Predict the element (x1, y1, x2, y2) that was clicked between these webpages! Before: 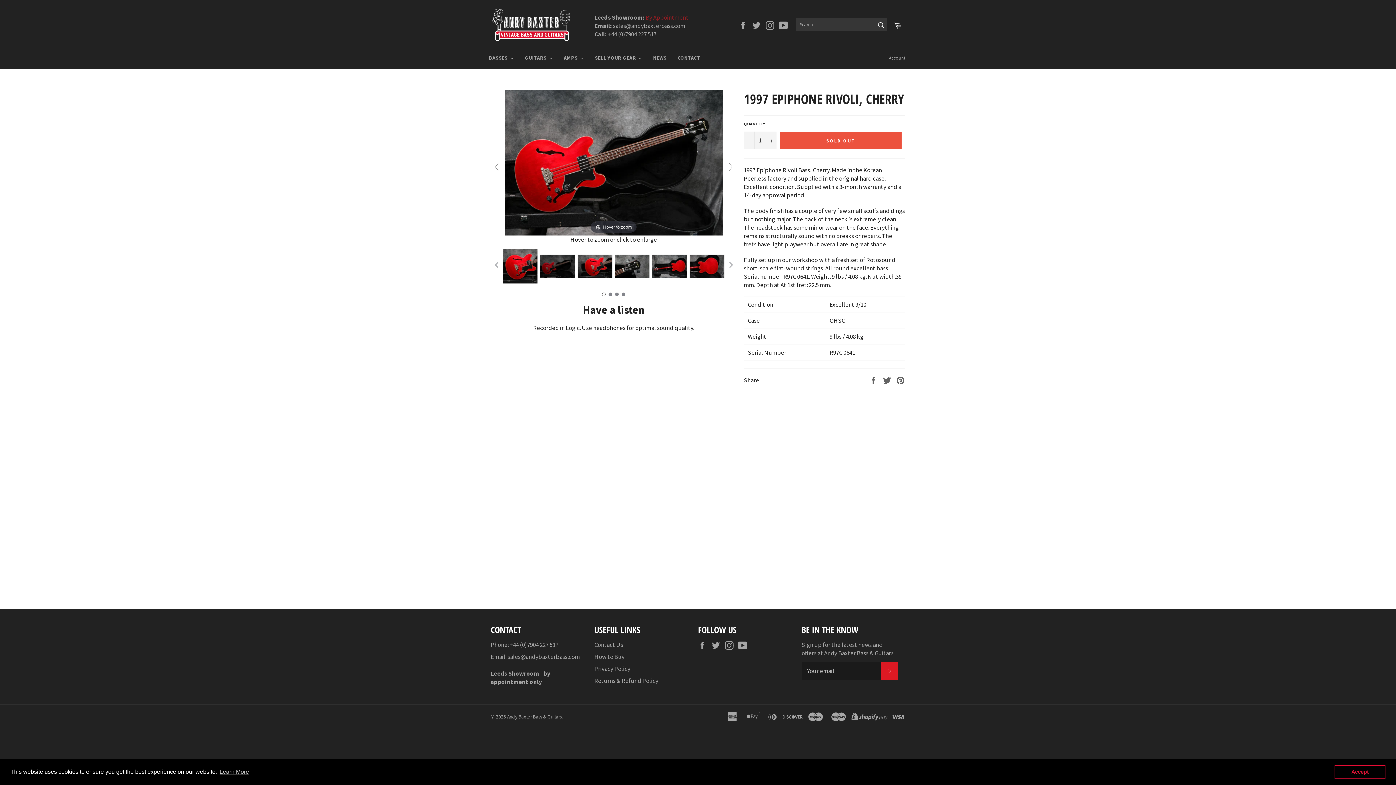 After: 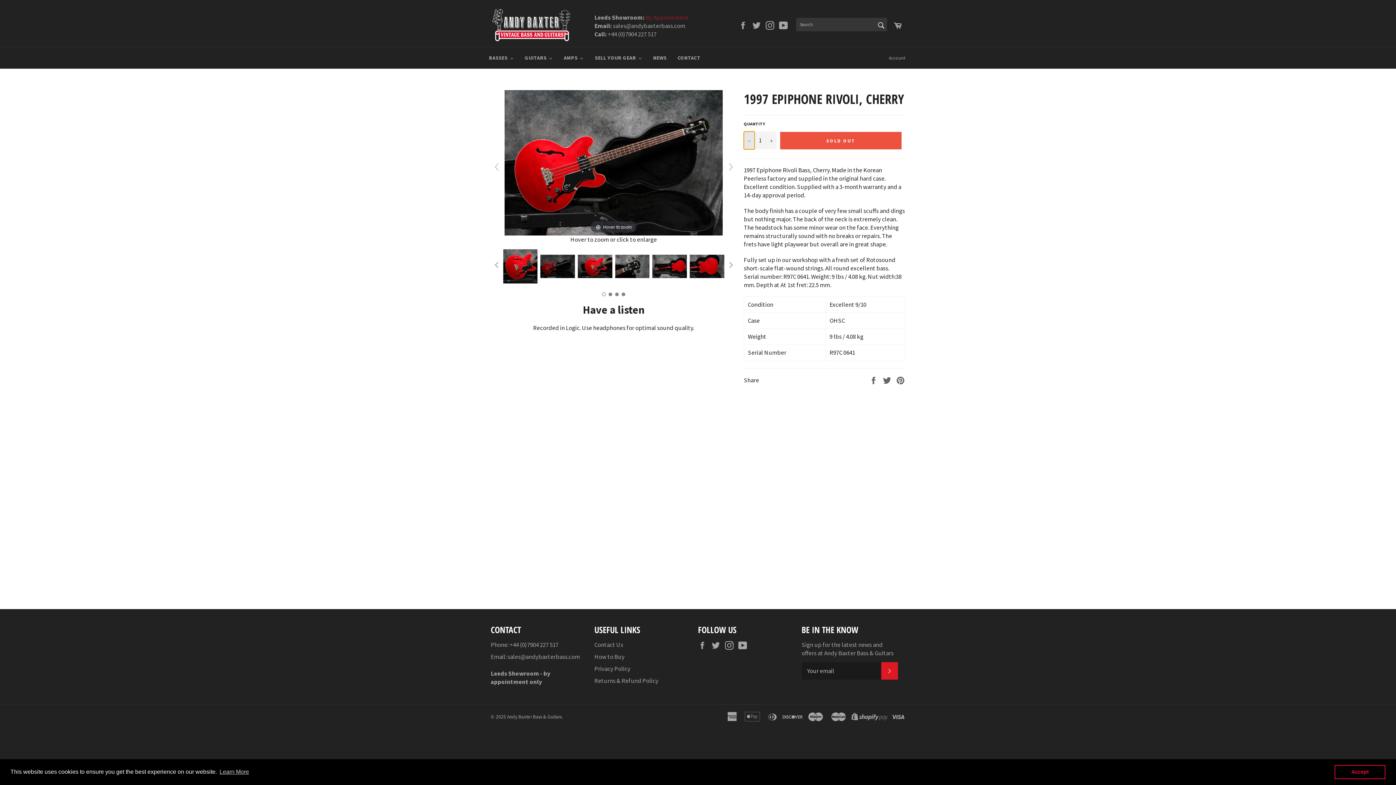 Action: bbox: (744, 131, 754, 149) label: Reduce item quantity by one